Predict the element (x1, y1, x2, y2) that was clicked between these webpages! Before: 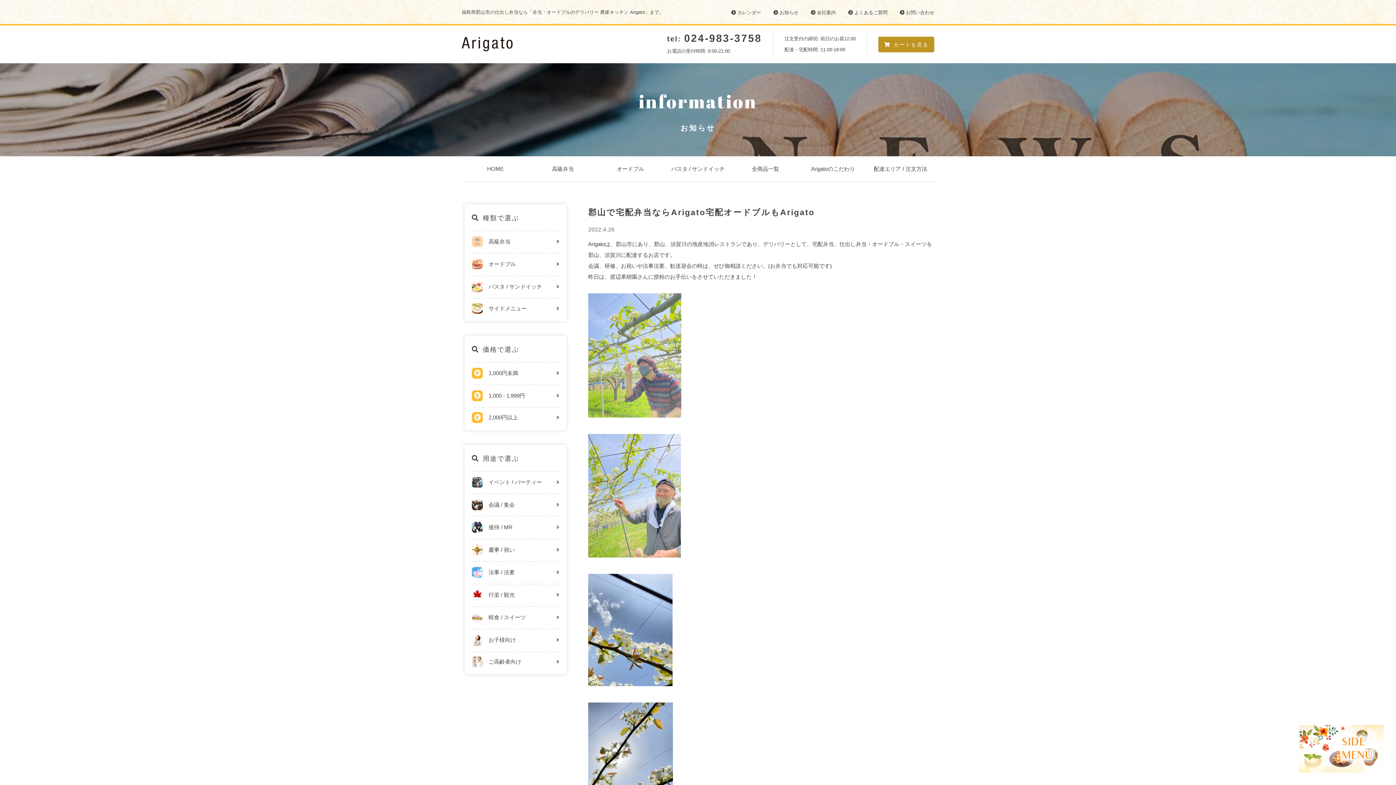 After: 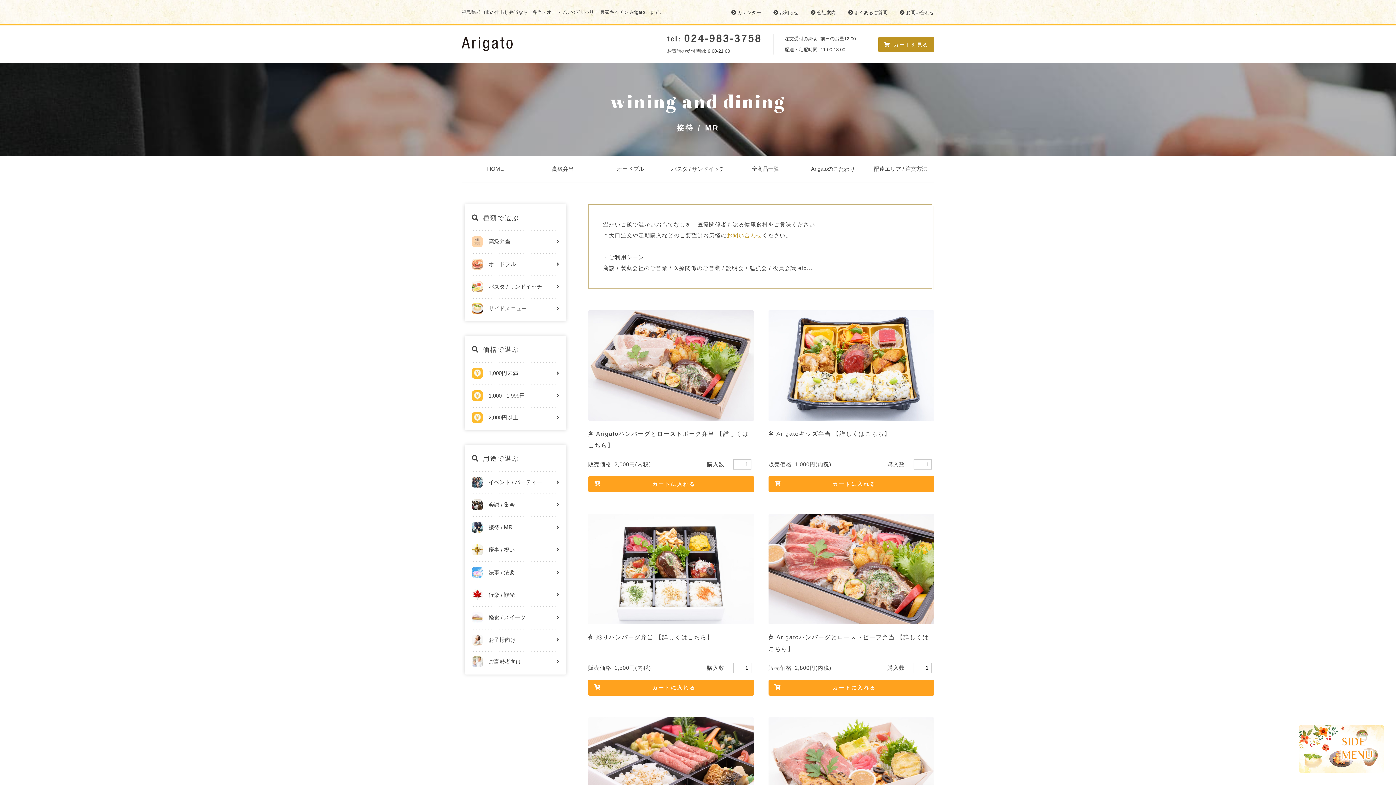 Action: label: 接待 / MR bbox: (472, 522, 559, 533)